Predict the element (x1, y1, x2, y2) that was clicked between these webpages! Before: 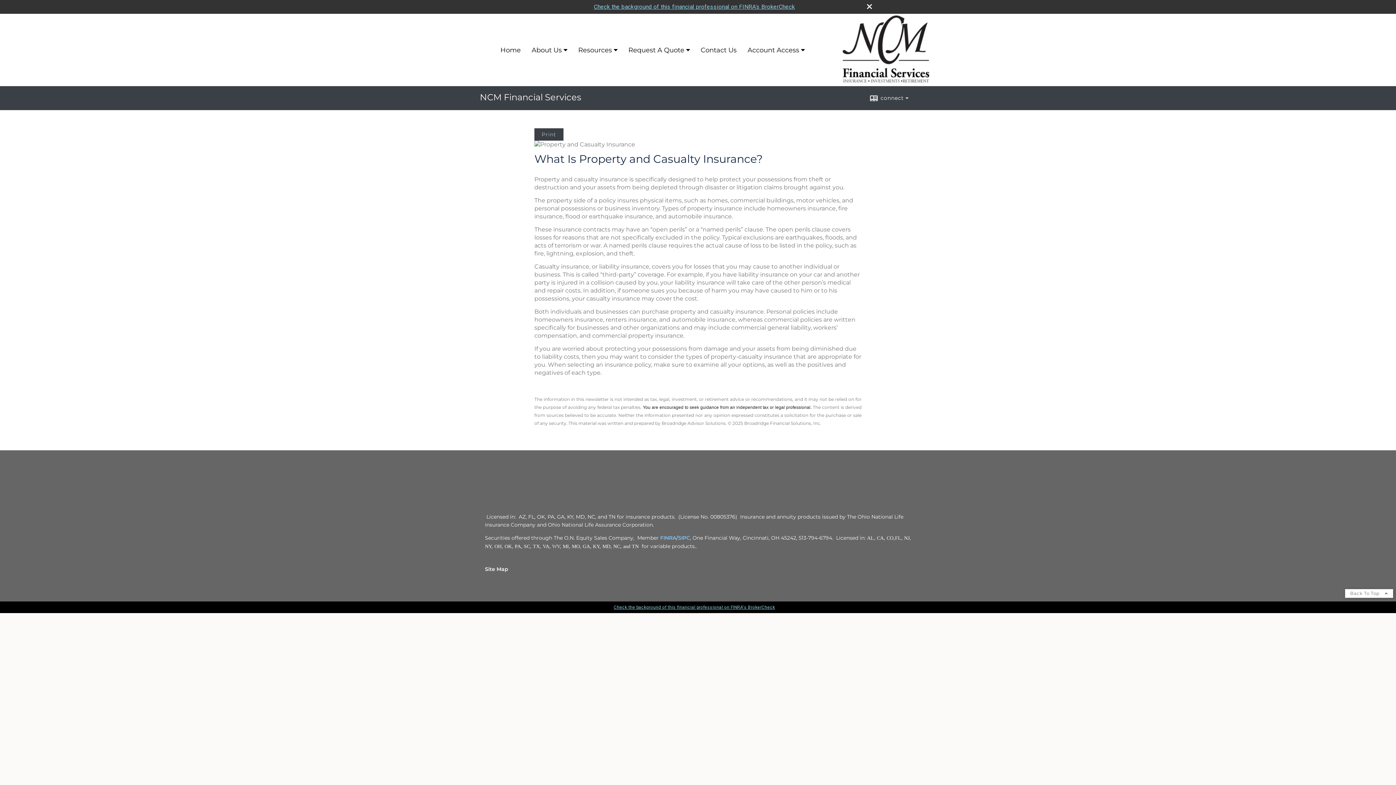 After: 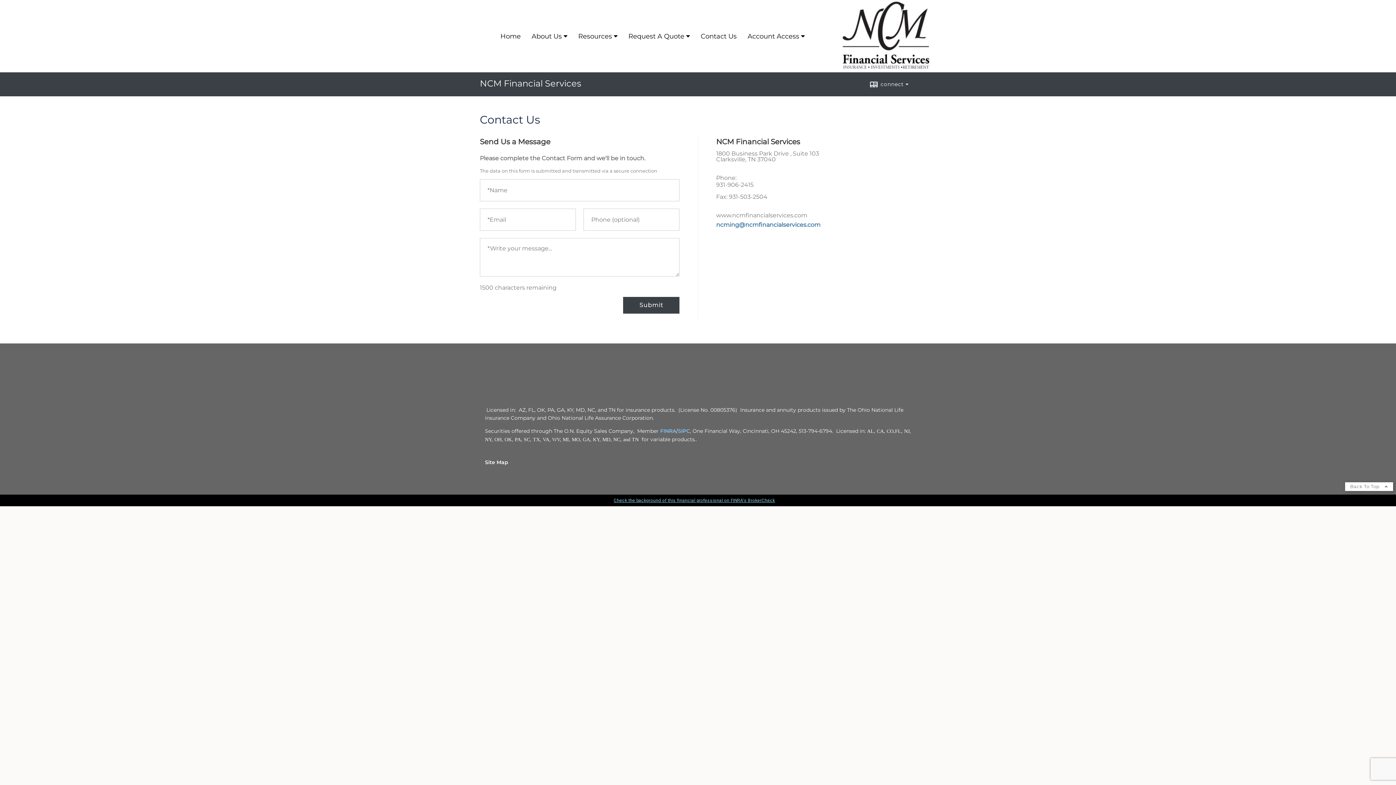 Action: bbox: (695, 42, 742, 58) label: Contact Us